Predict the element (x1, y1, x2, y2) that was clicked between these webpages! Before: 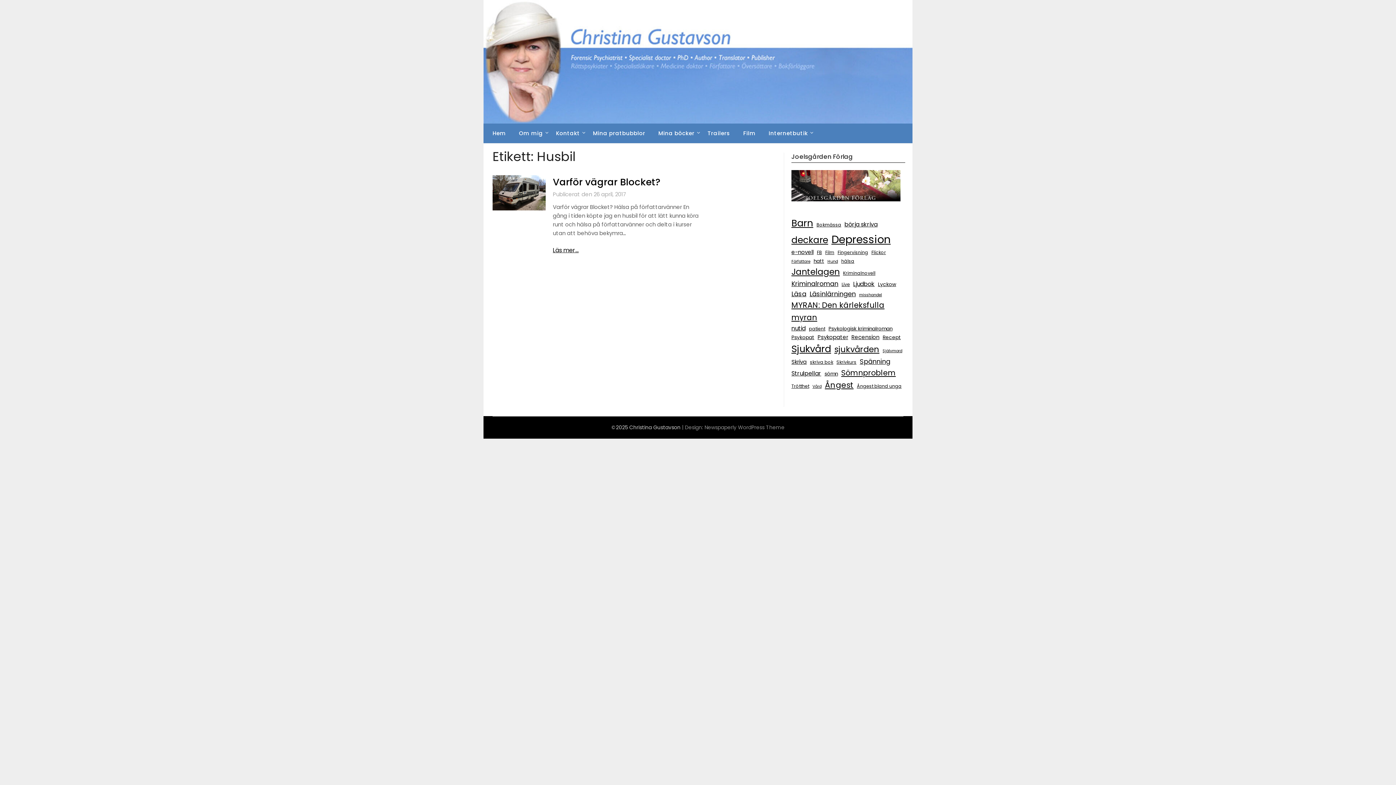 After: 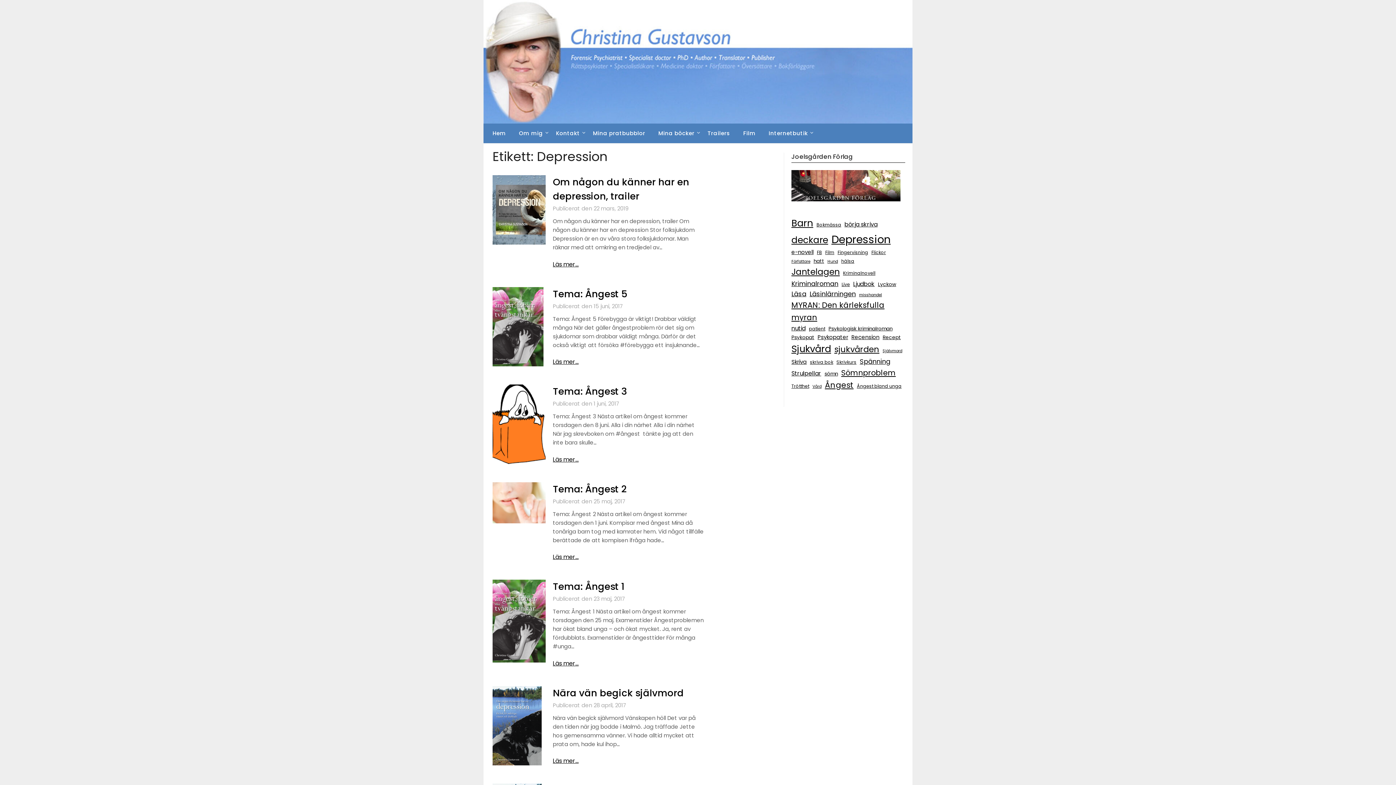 Action: bbox: (831, 231, 890, 248) label: Depression (39 objekt)